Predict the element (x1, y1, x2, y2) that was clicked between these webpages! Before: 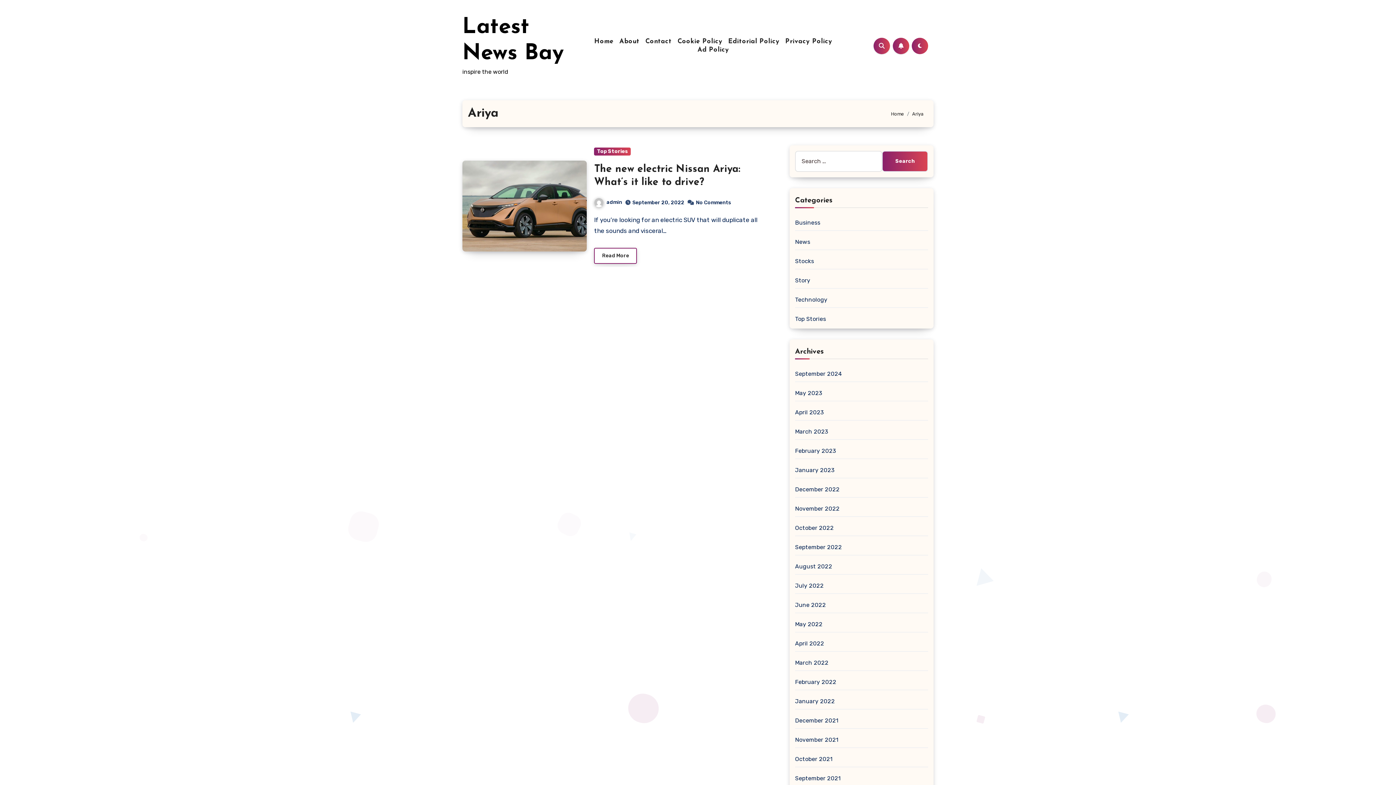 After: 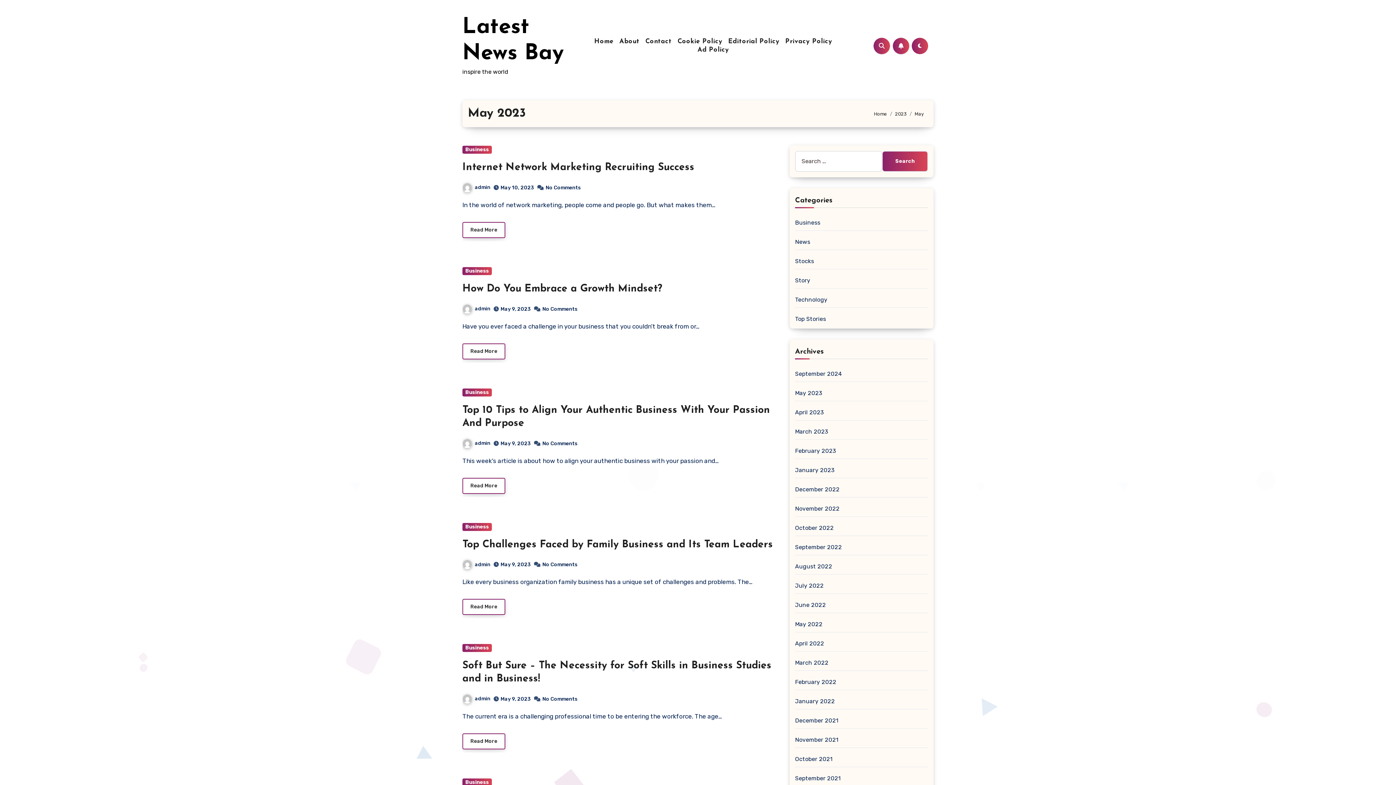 Action: label: May 2023 bbox: (795, 389, 822, 396)